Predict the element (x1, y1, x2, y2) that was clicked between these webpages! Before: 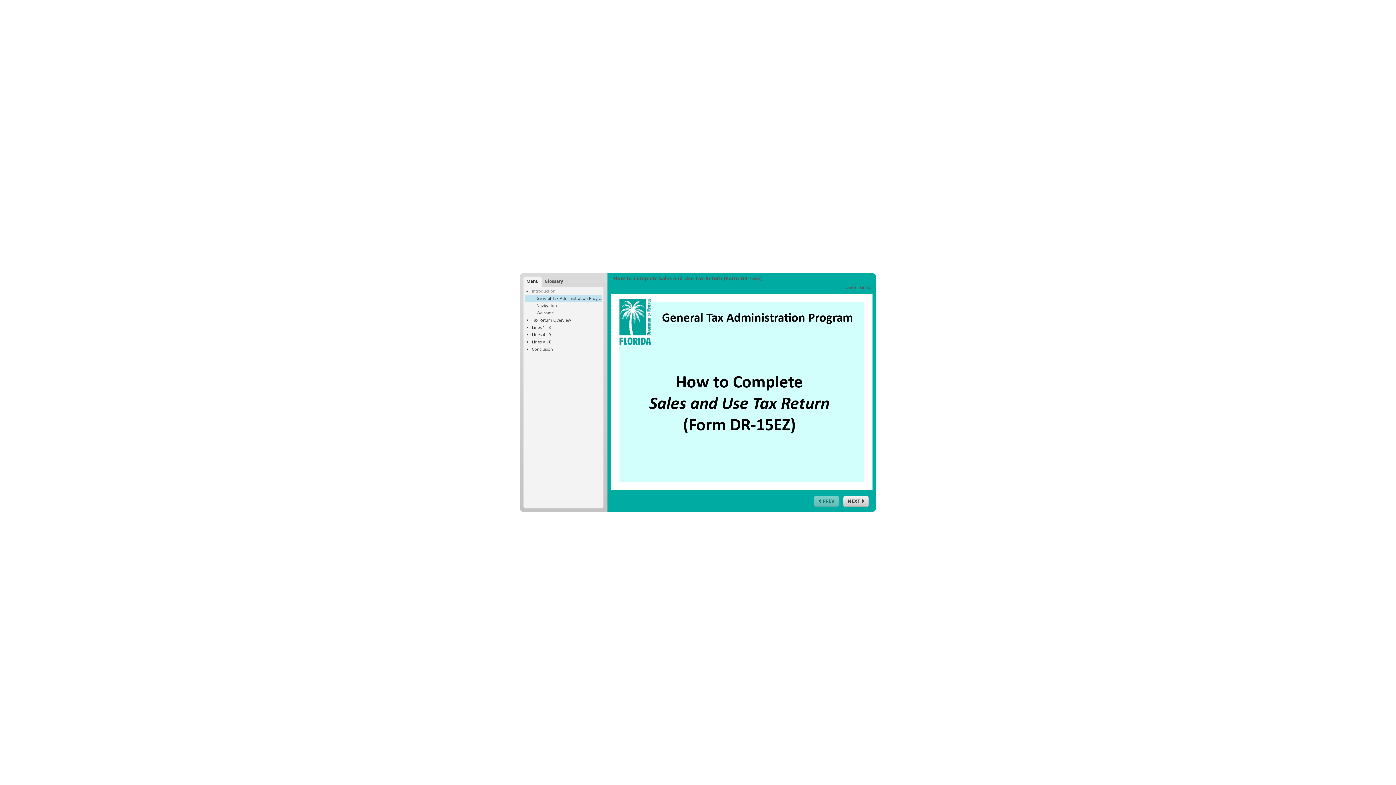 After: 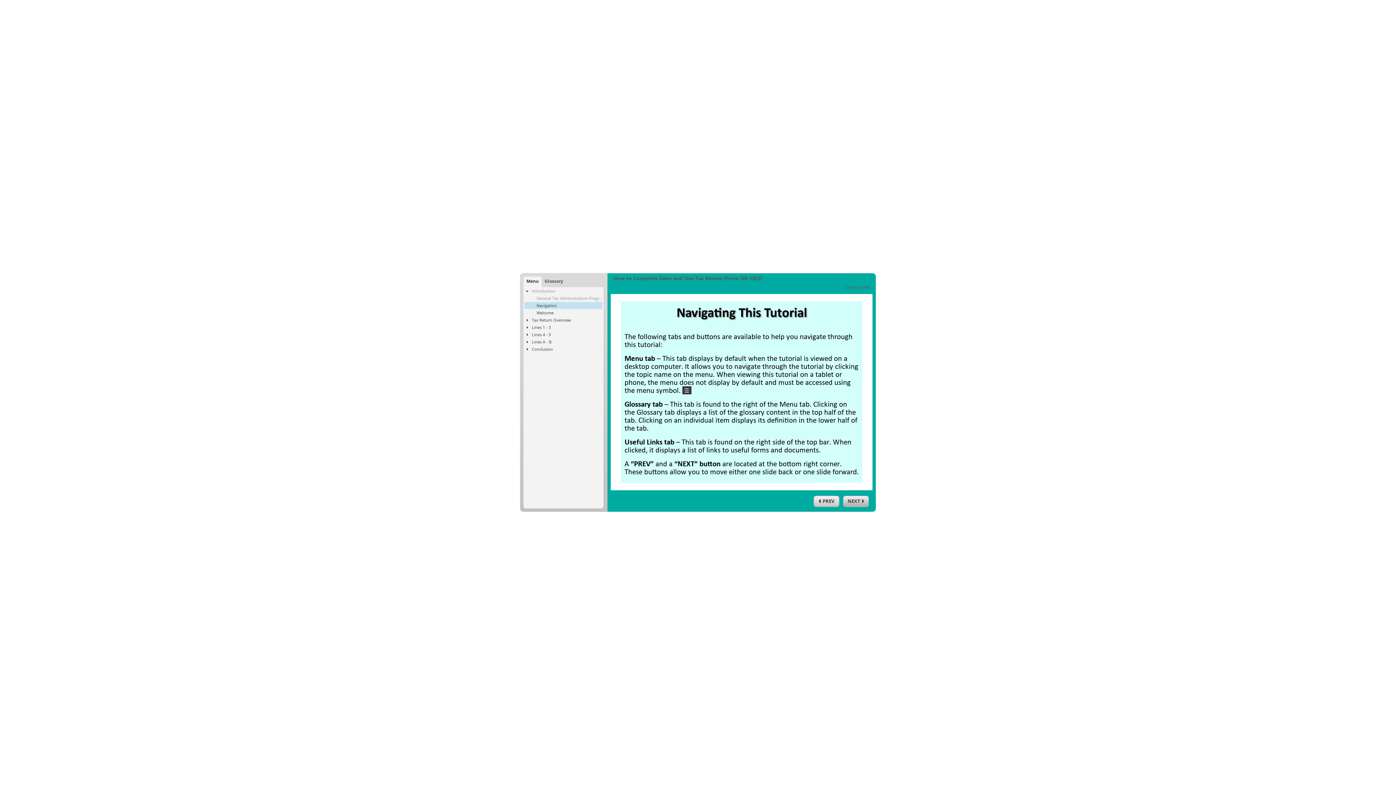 Action: bbox: (843, 496, 869, 506) label: Next (Ctrl+Alt+Period)